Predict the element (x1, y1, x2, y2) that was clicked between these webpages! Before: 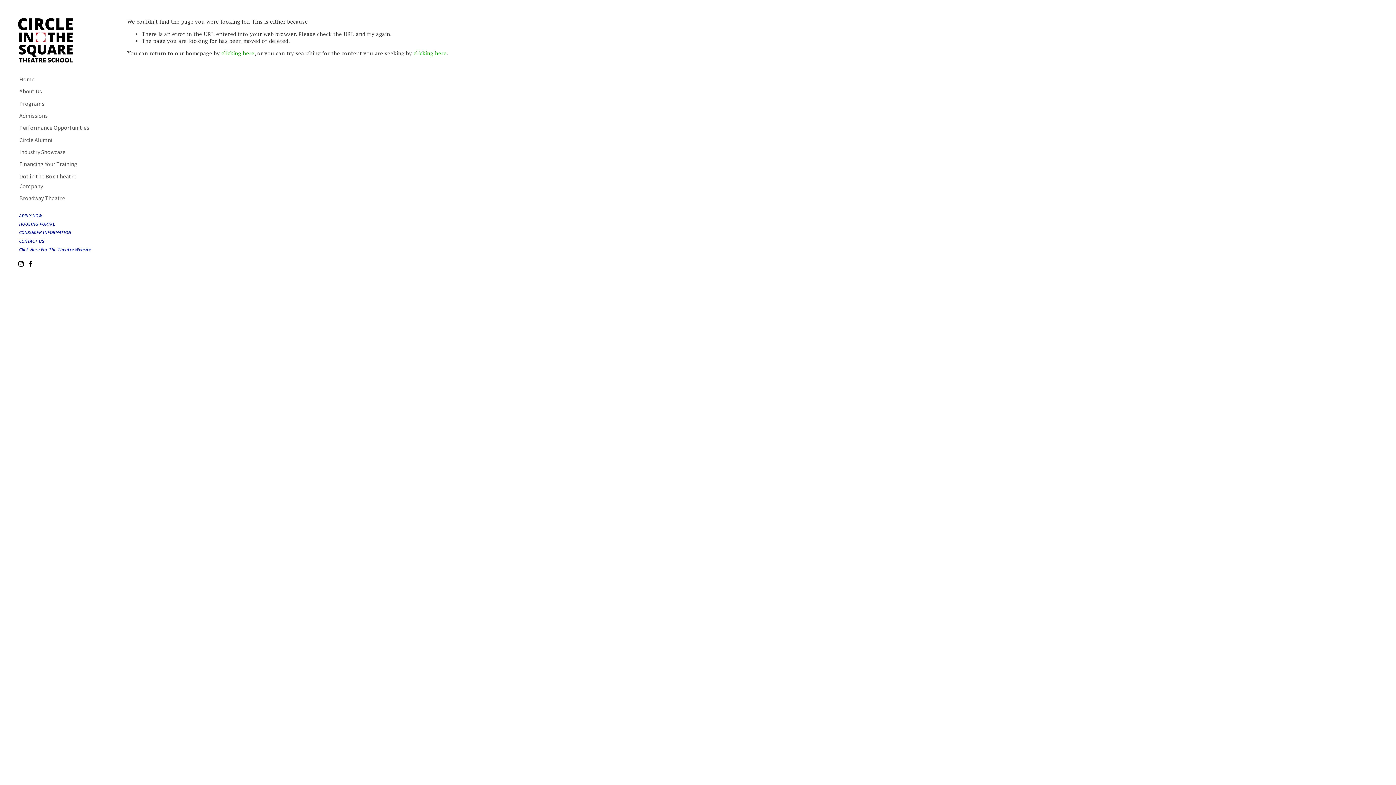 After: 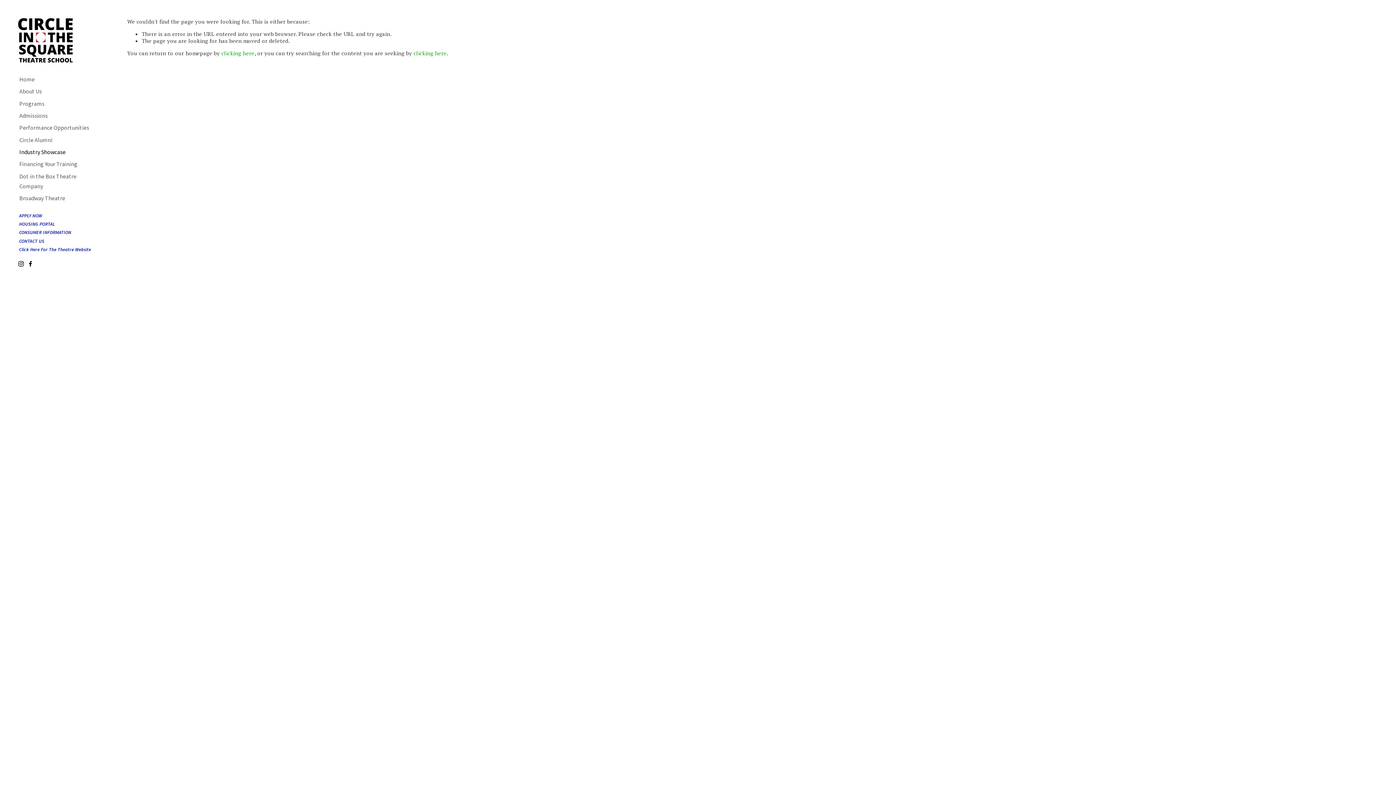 Action: bbox: (18, 146, 101, 158) label: Industry Showcase